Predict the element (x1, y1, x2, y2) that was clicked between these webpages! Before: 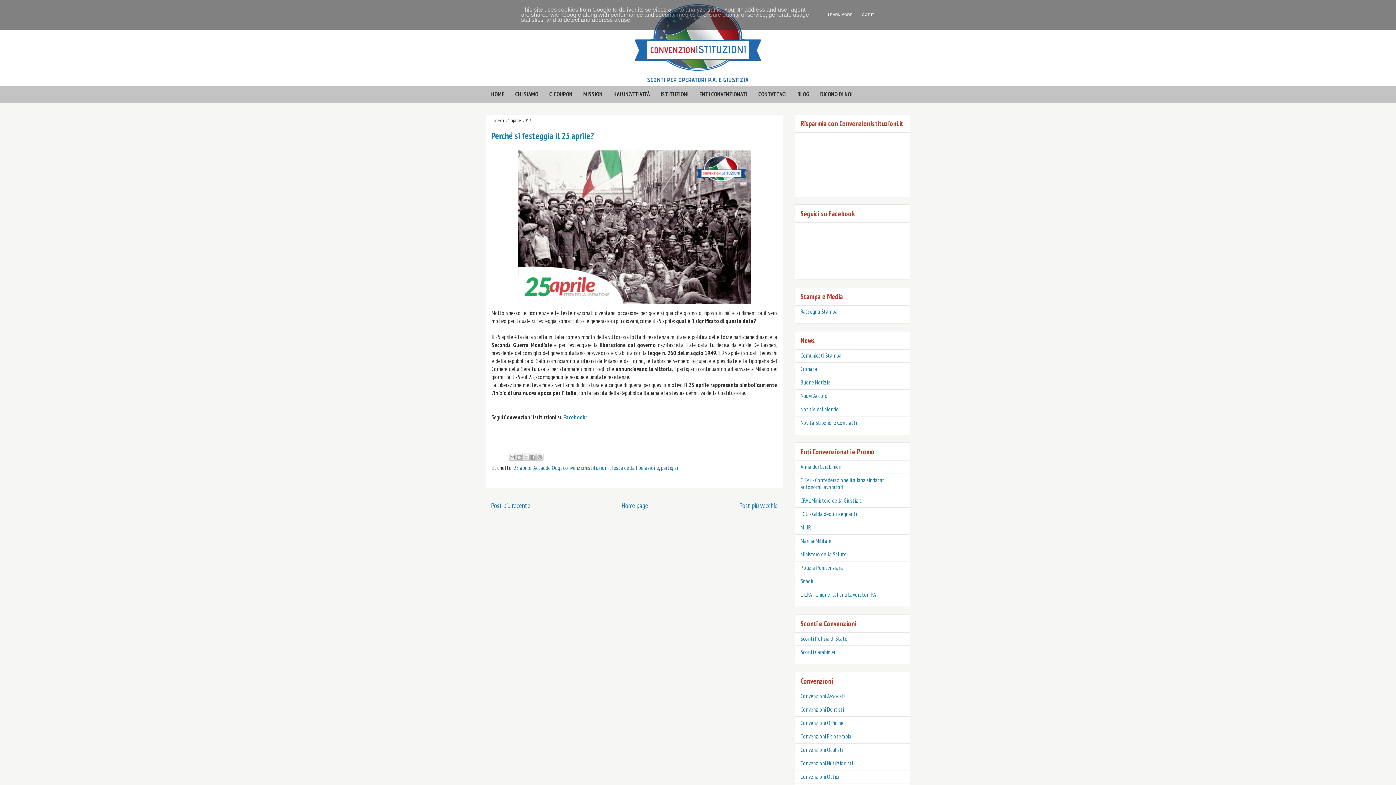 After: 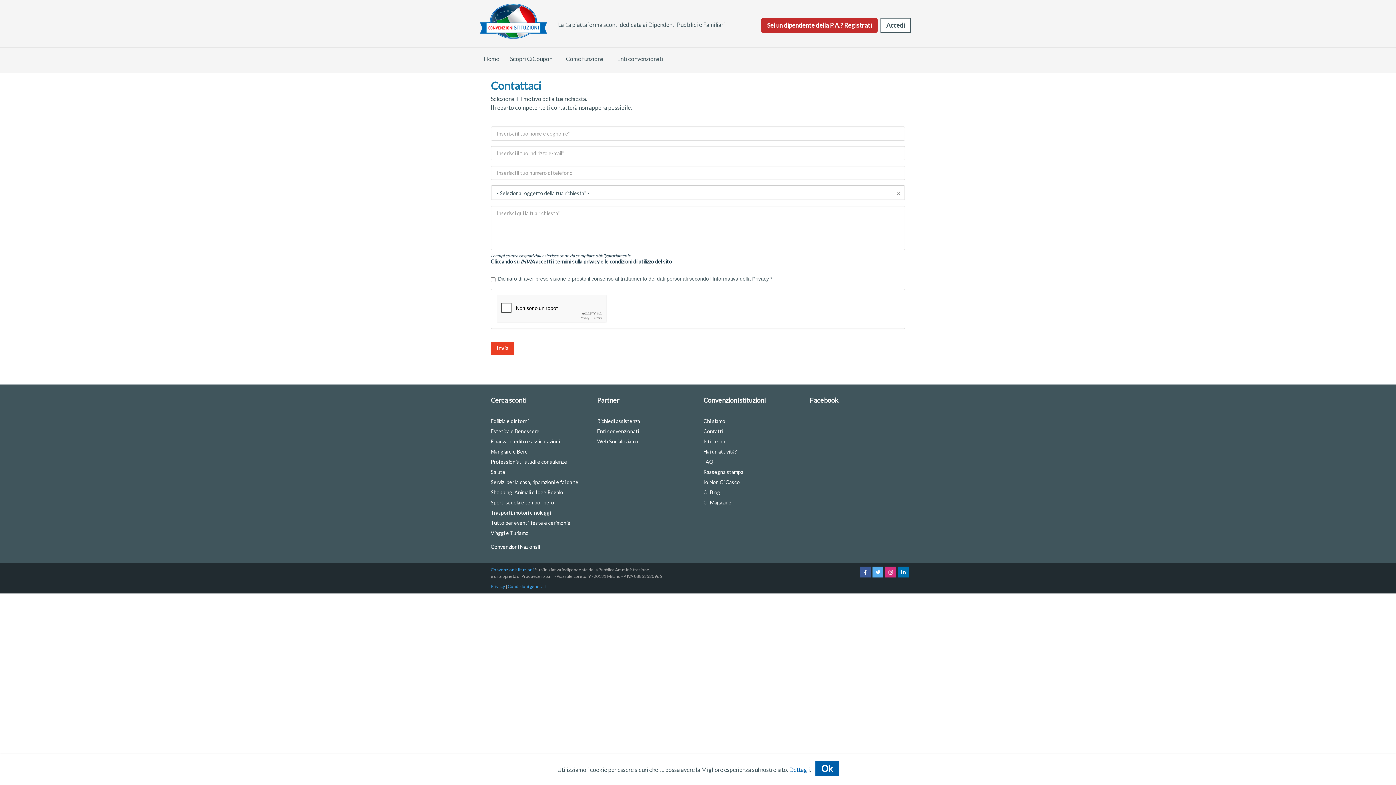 Action: label: CONTATTACI bbox: (752, 86, 792, 102)